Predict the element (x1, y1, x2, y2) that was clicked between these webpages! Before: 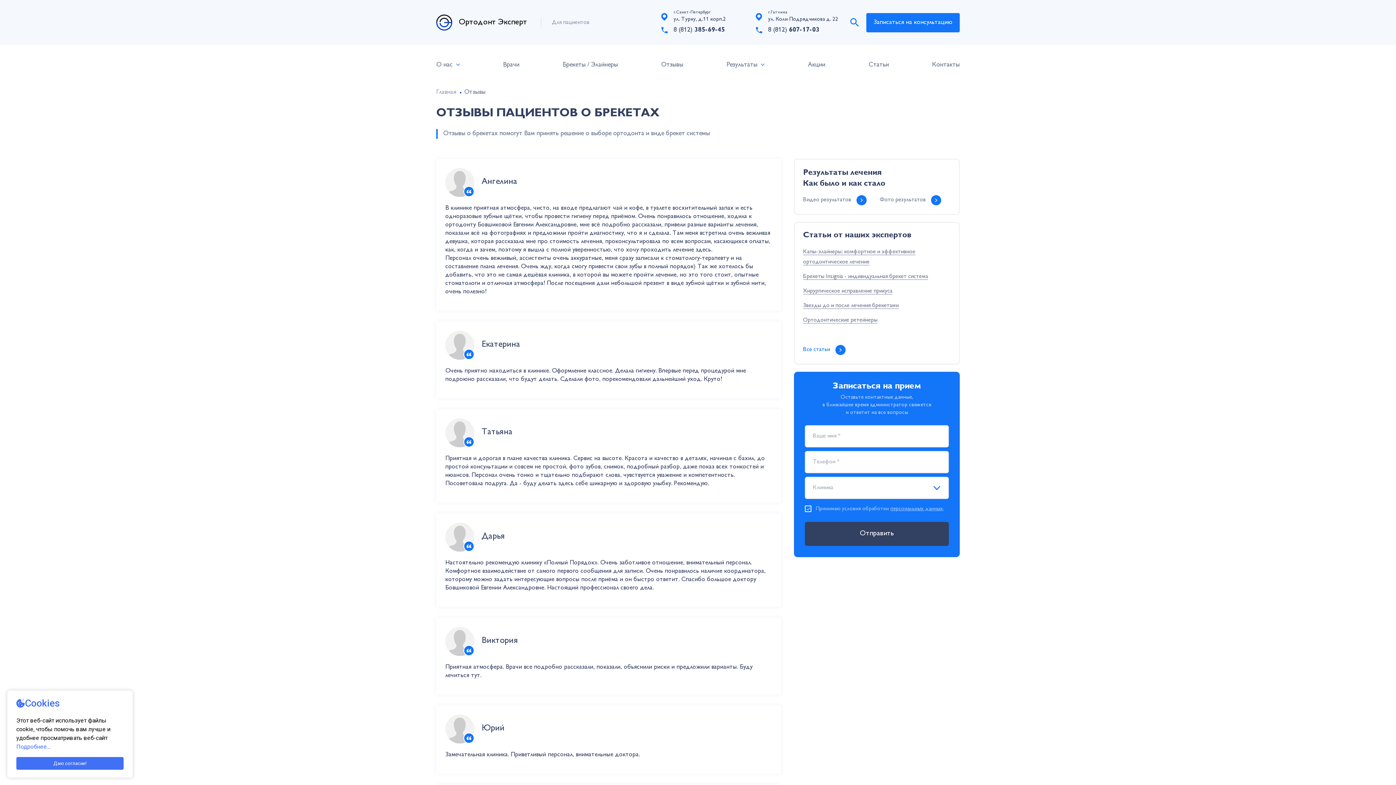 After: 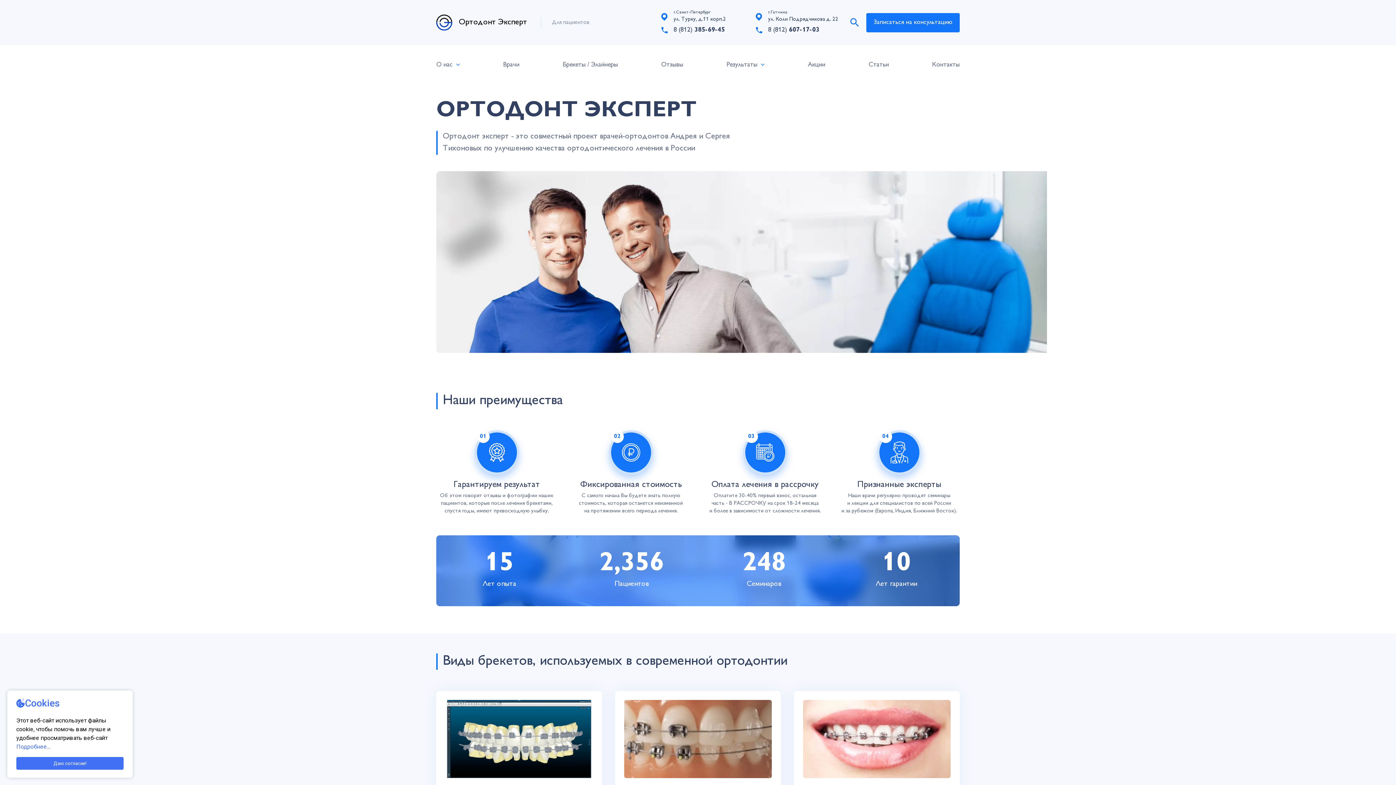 Action: bbox: (436, 87, 456, 97) label: Главная